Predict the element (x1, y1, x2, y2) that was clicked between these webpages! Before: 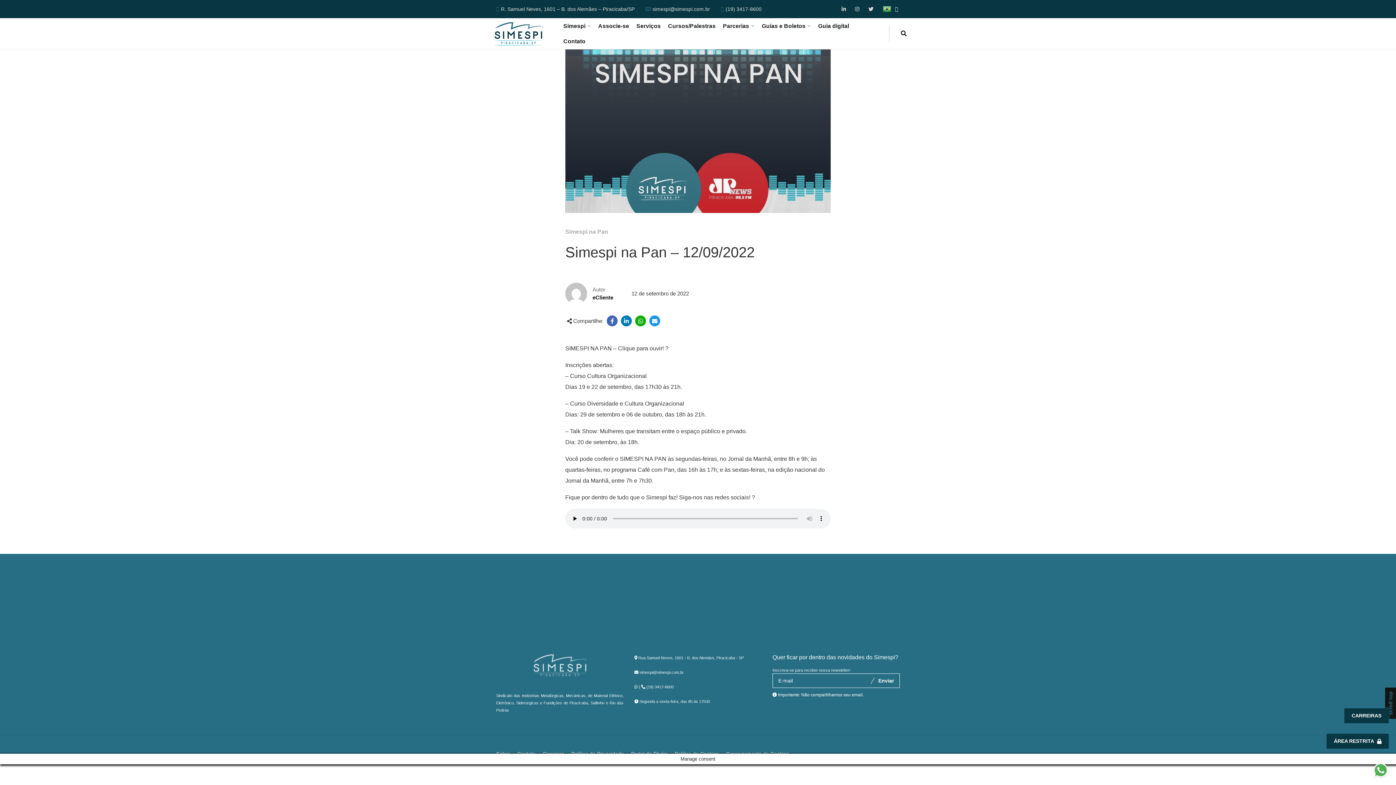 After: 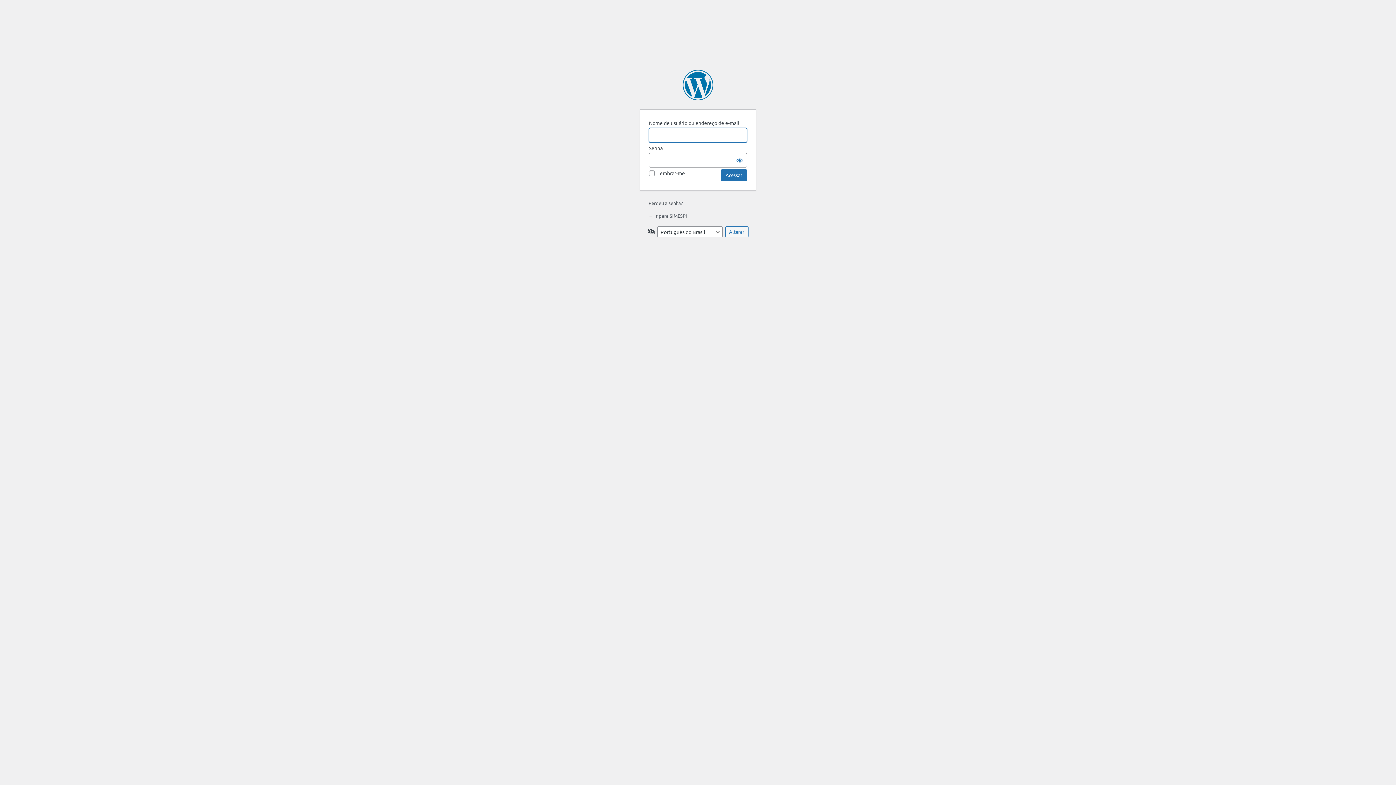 Action: bbox: (1326, 734, 1389, 749) label: ÁREA RESTRITA